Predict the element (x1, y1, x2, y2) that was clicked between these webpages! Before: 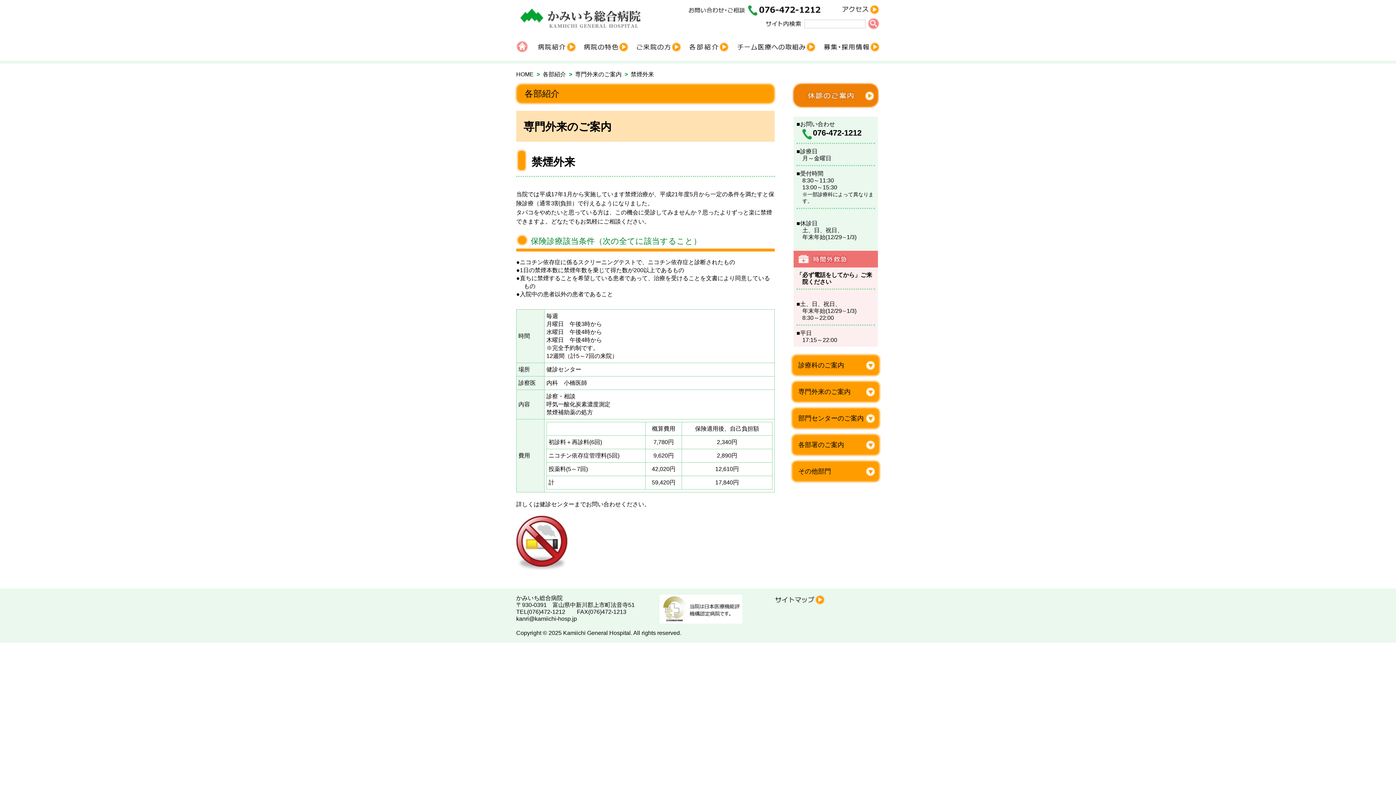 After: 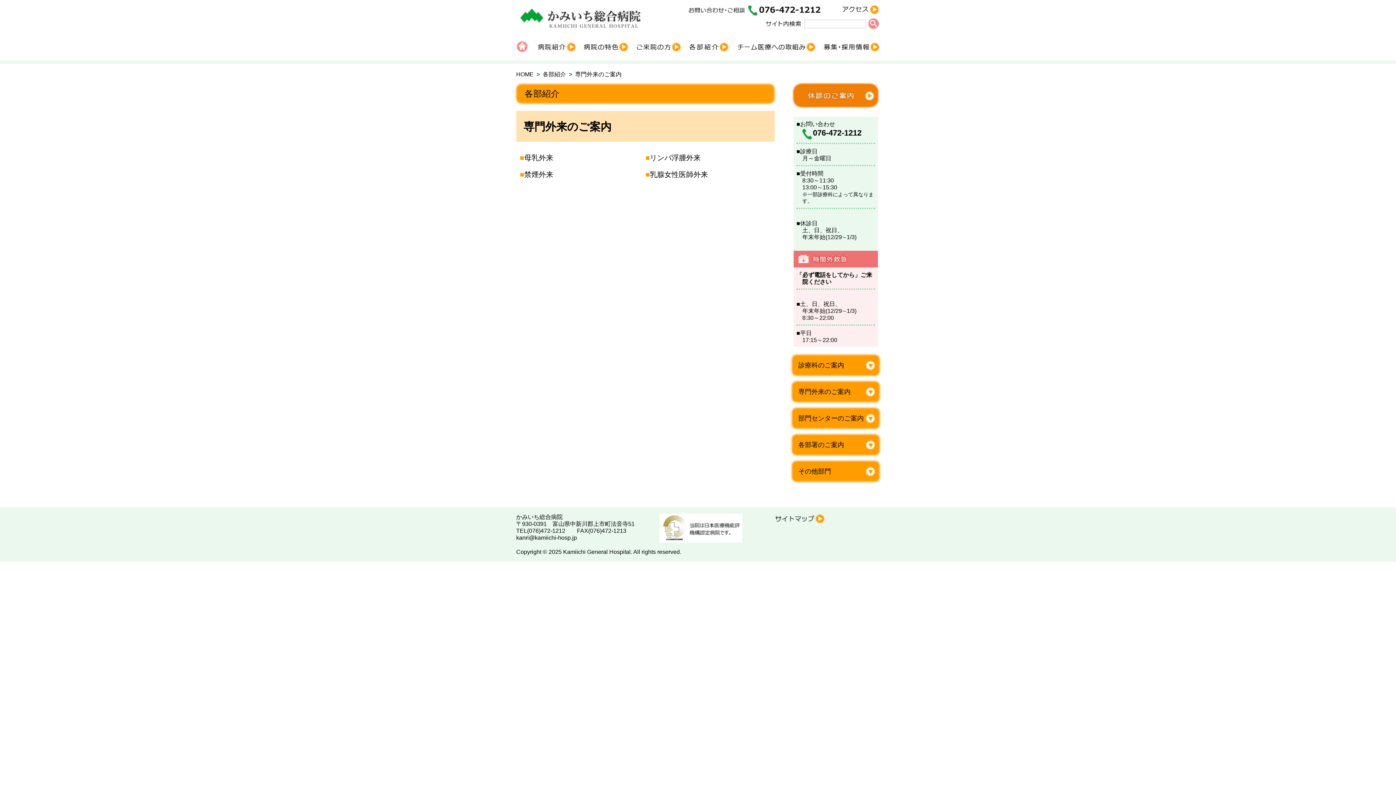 Action: label: 専門外来のご案内 bbox: (575, 71, 624, 77)